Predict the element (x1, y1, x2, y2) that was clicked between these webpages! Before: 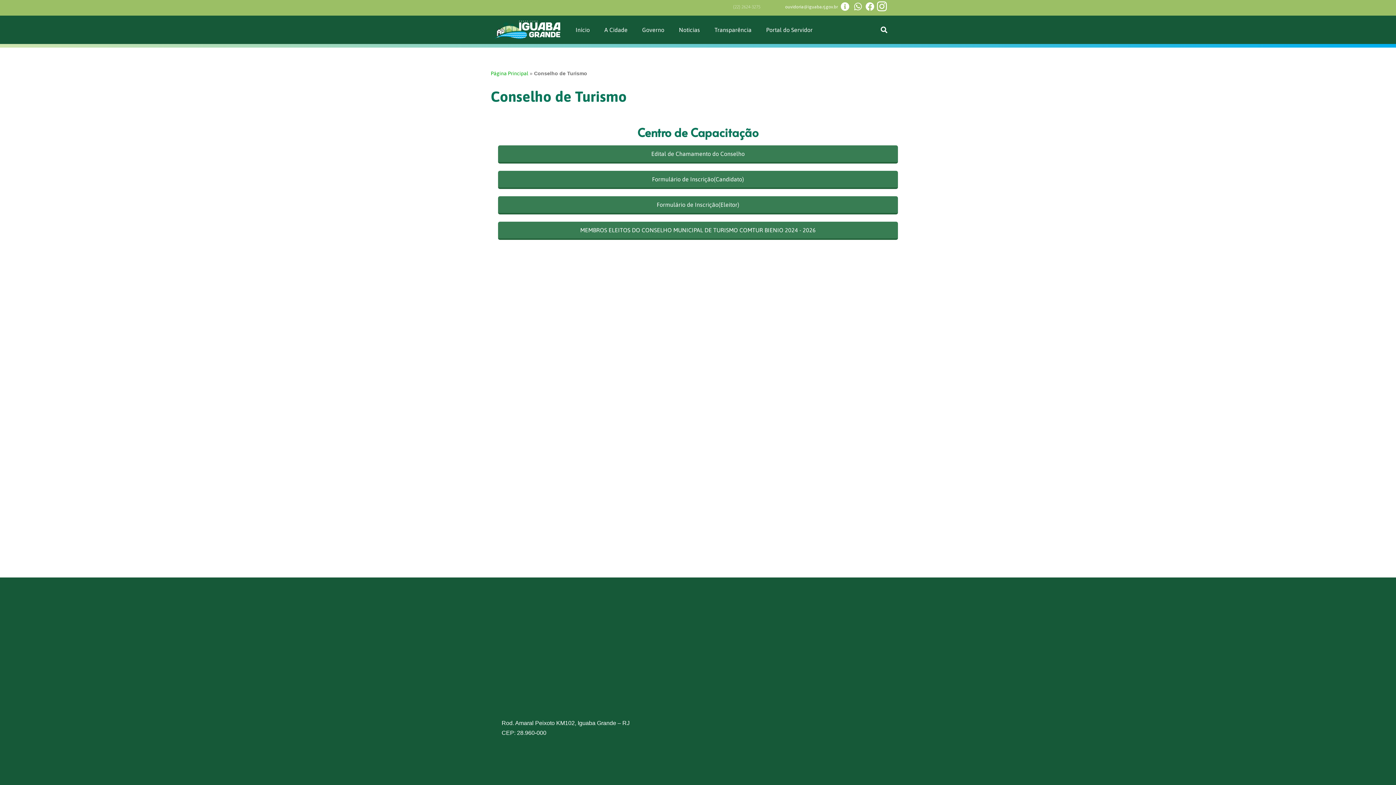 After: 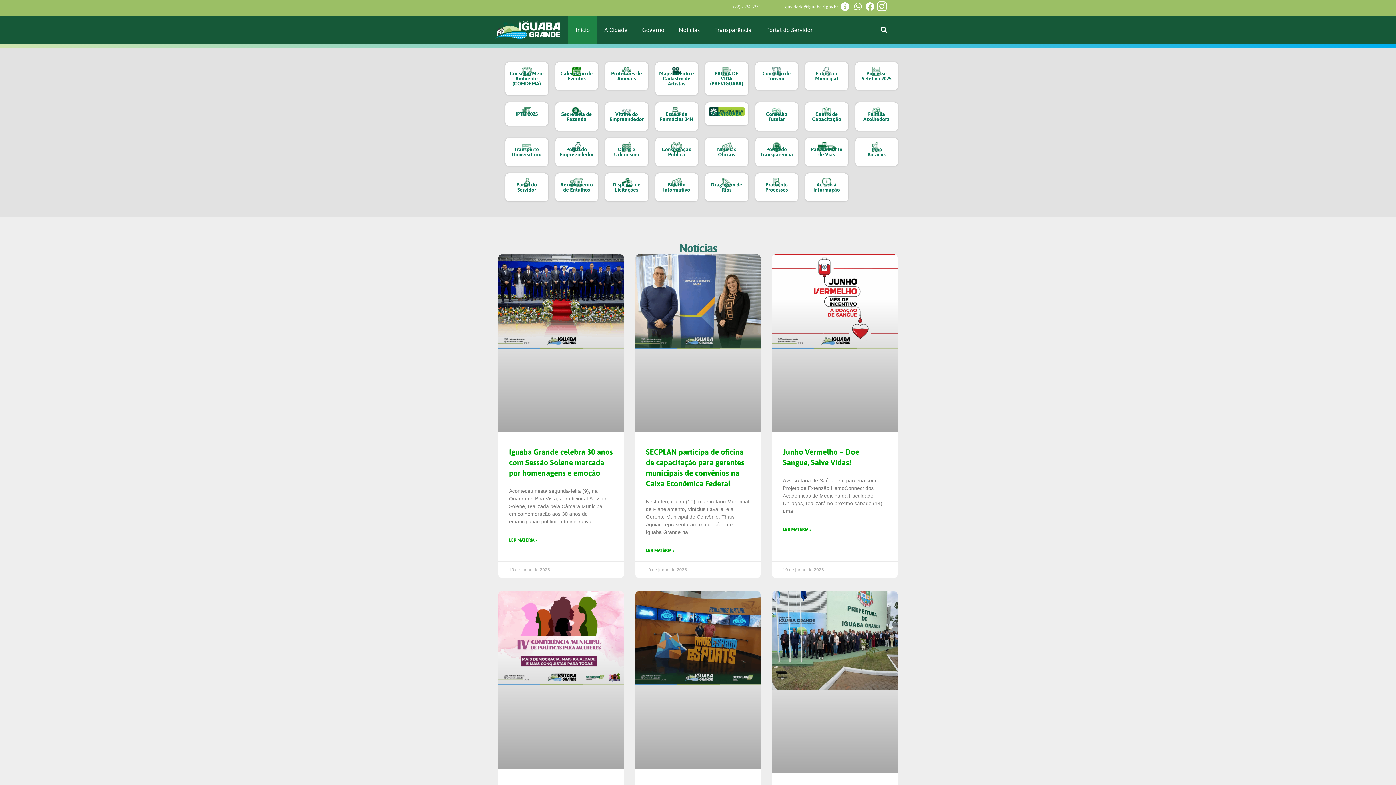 Action: bbox: (490, 70, 528, 76) label: Página Principal